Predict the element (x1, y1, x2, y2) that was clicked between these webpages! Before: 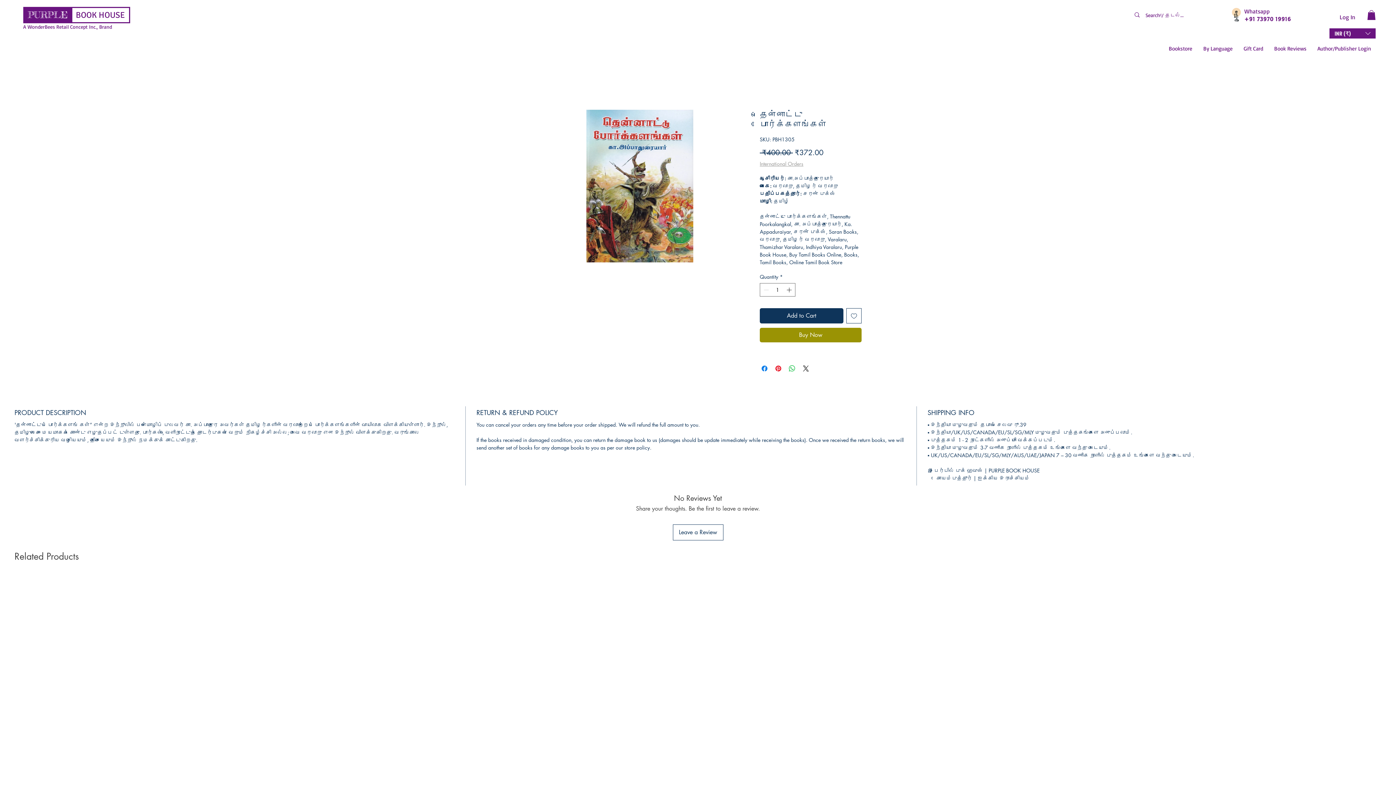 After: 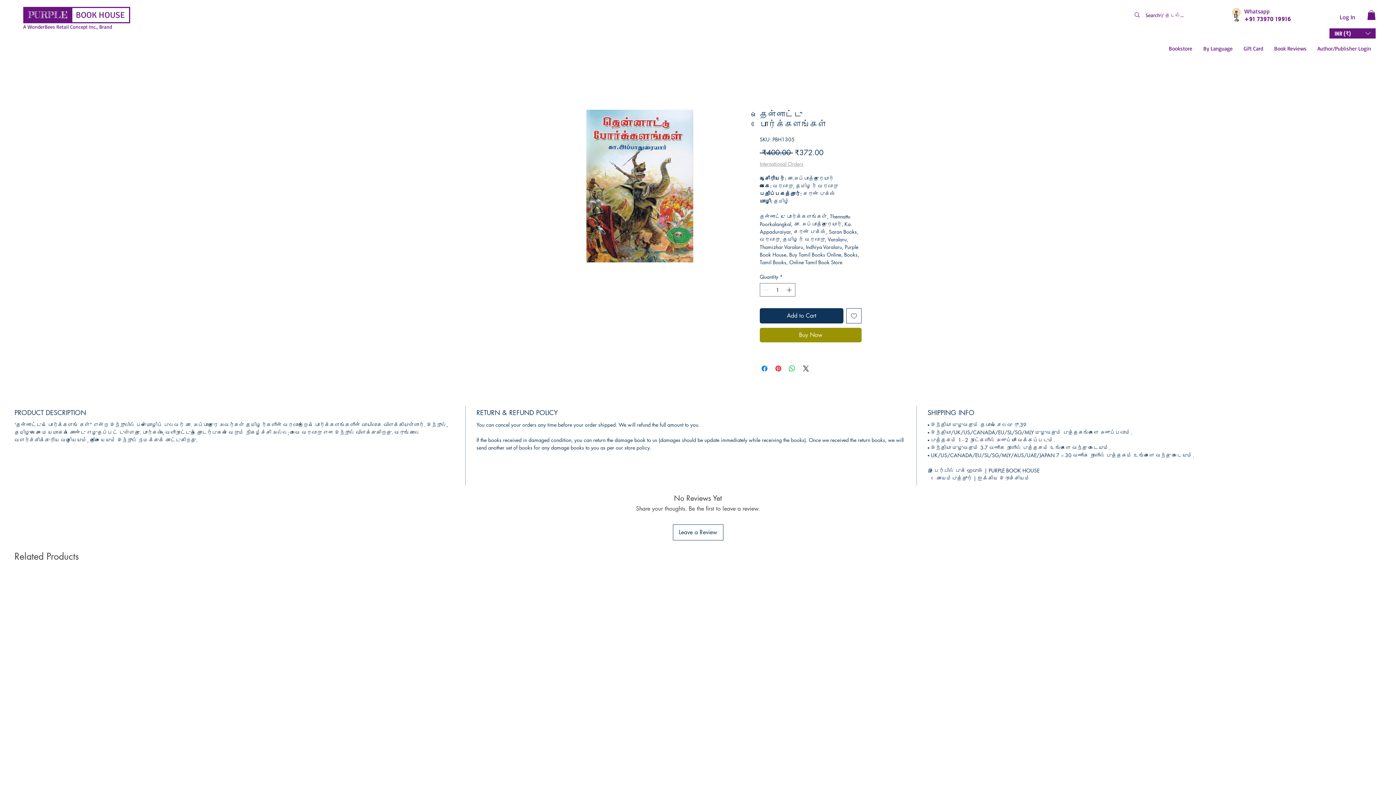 Action: bbox: (760, 160, 803, 167) label: International Orders